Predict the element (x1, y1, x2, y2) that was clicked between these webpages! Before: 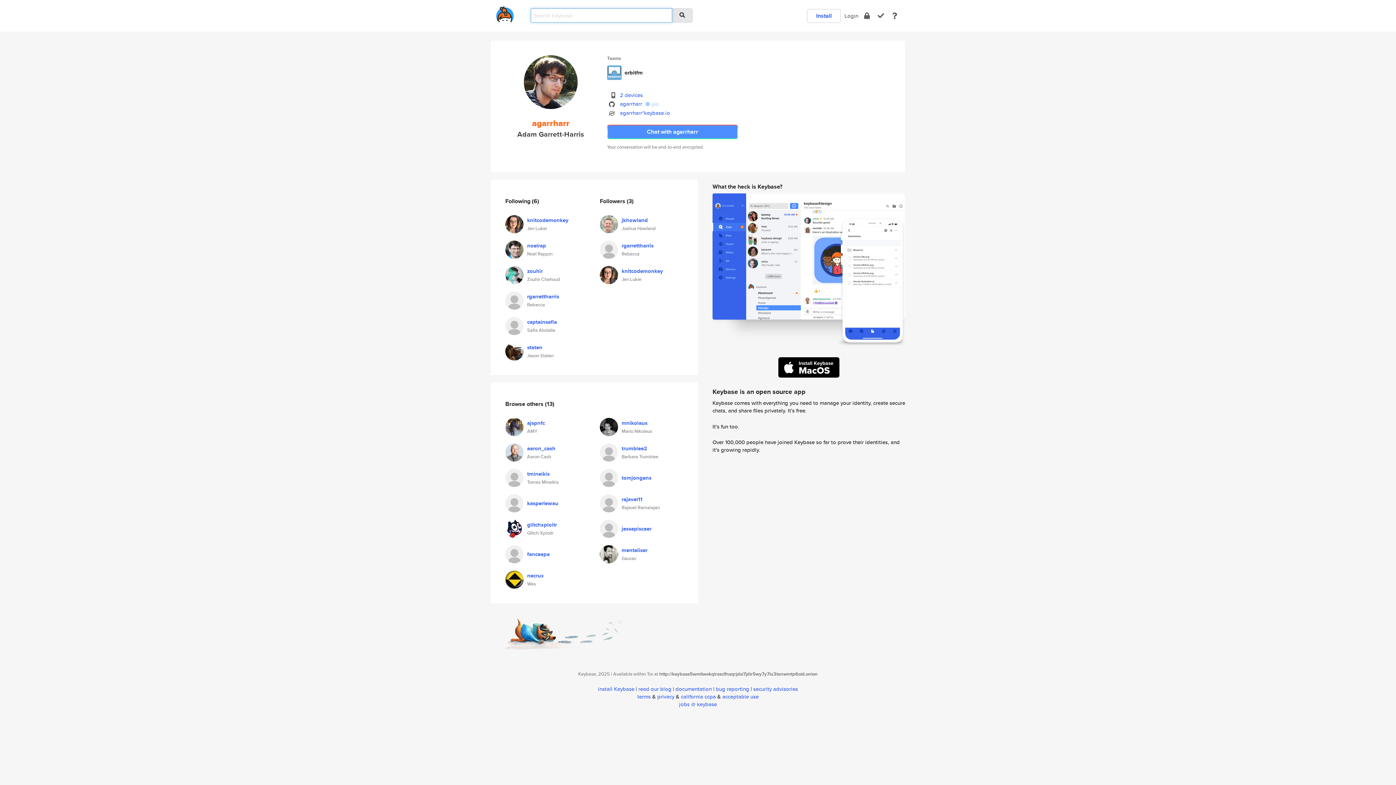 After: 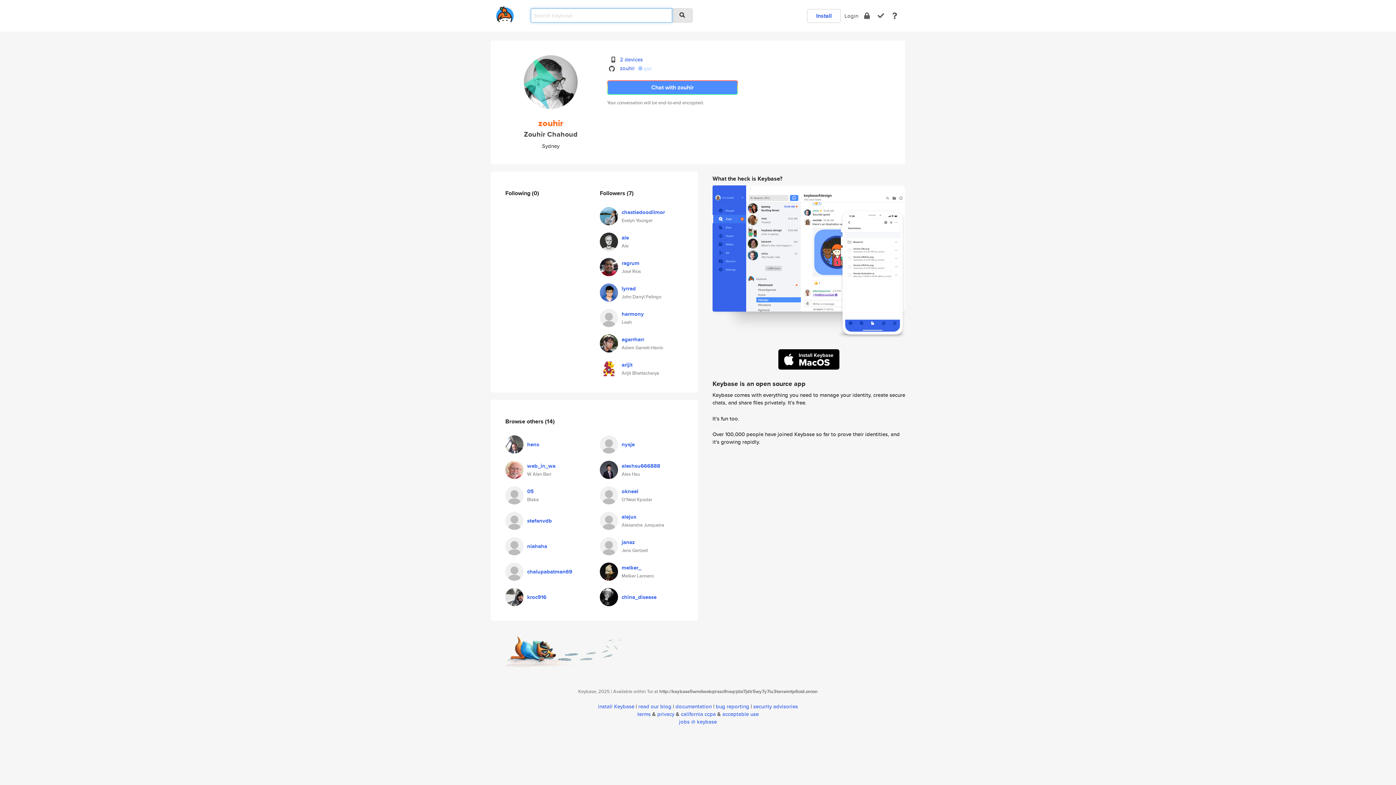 Action: label: zouhir bbox: (527, 267, 542, 275)